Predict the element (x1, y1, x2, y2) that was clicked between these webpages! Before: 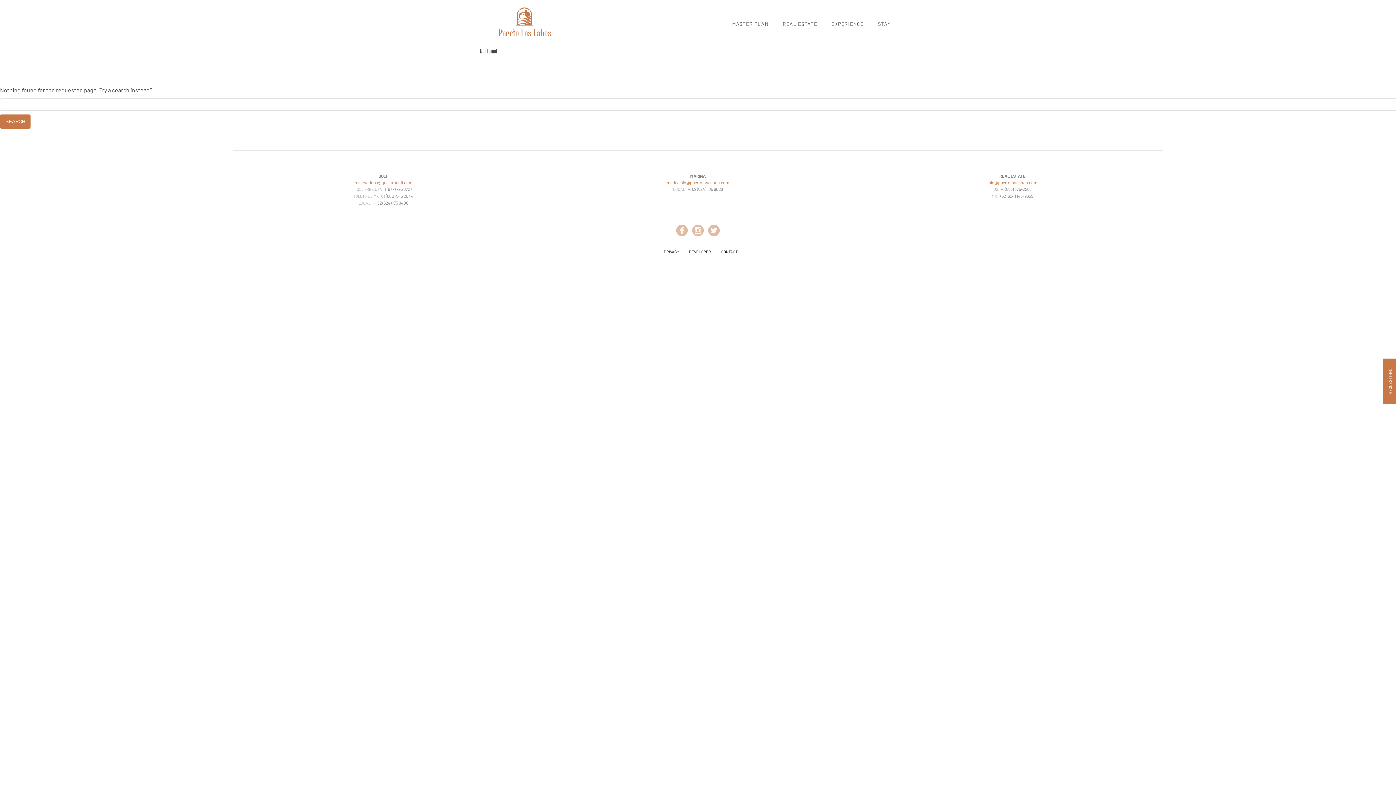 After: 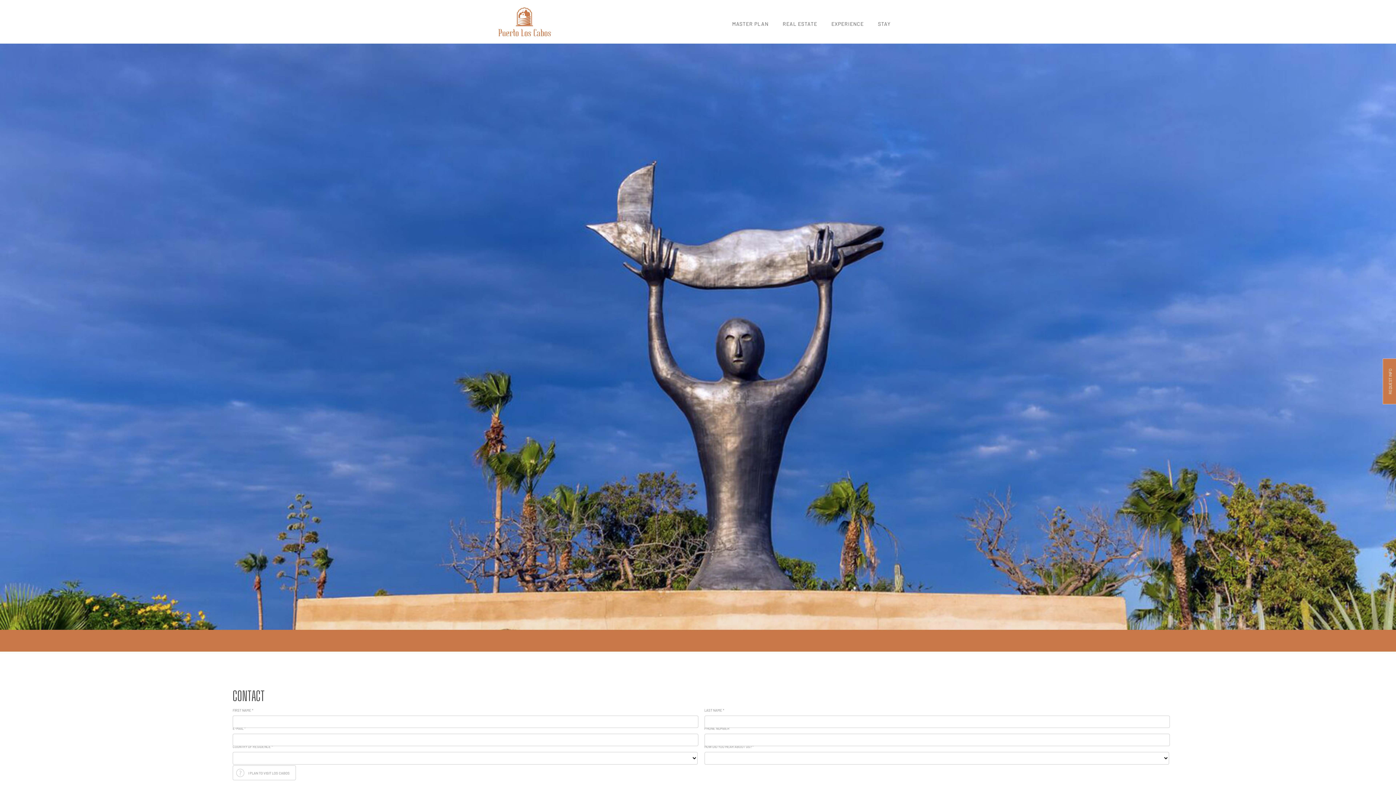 Action: bbox: (721, 249, 737, 254) label: CONTACT